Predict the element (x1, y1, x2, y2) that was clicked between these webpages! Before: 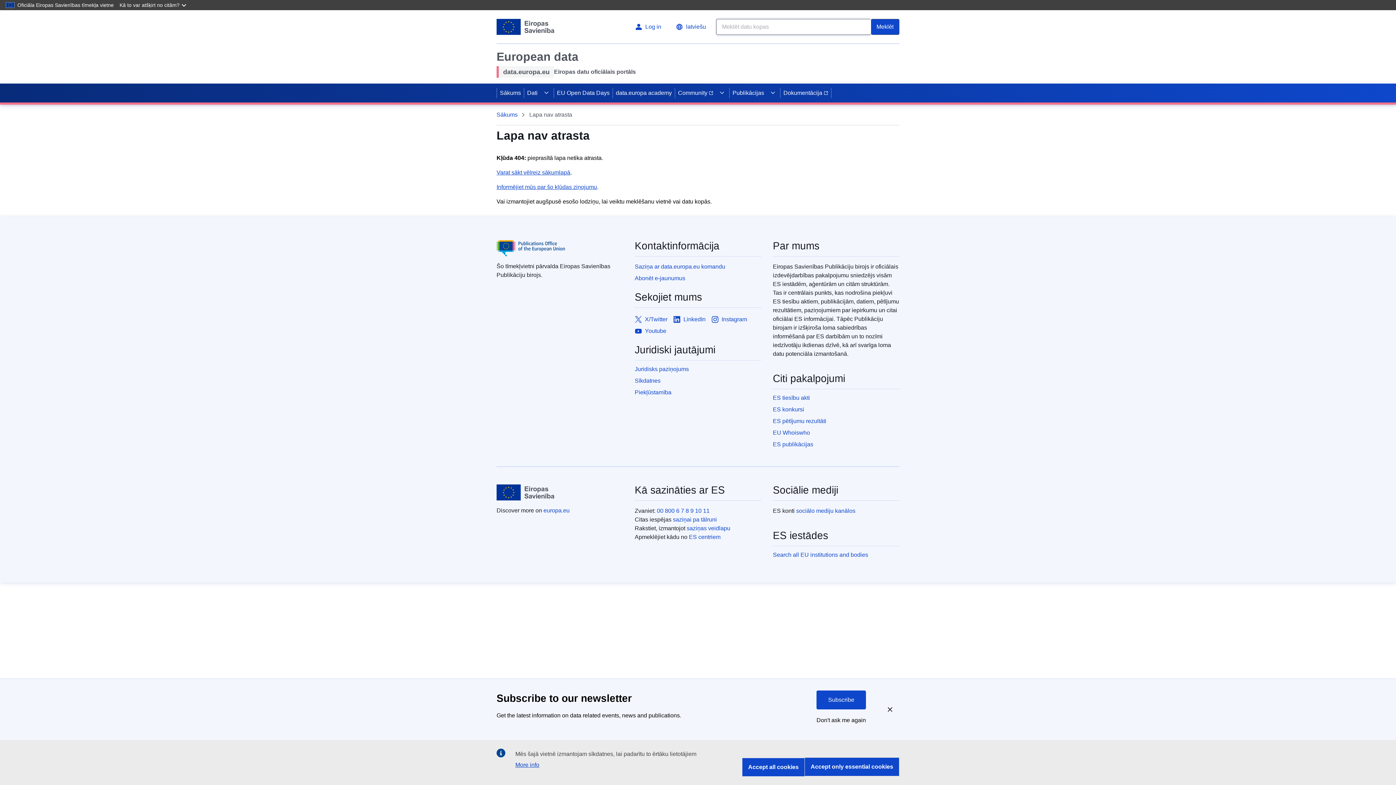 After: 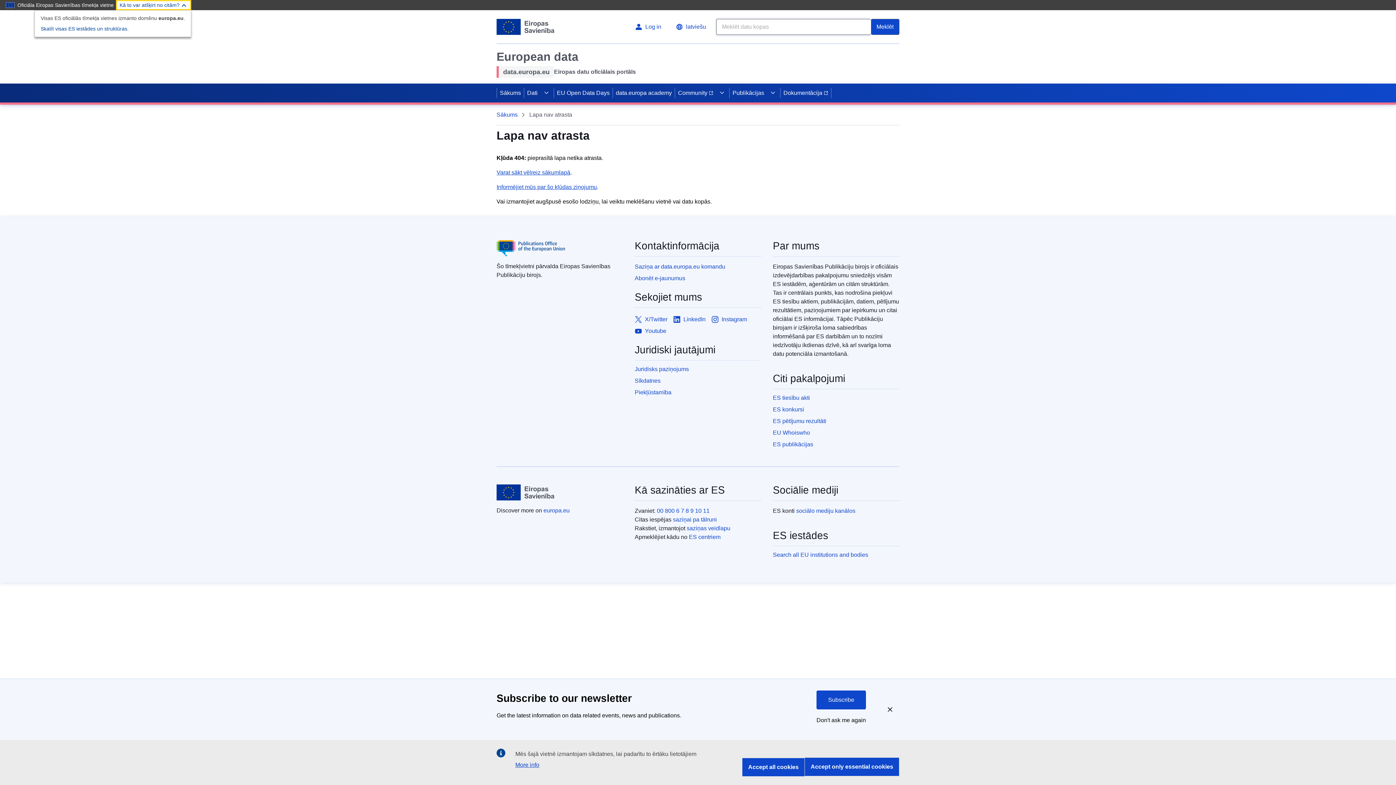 Action: label: Kā to var atšķirt no citām? bbox: (116, 0, 191, 10)